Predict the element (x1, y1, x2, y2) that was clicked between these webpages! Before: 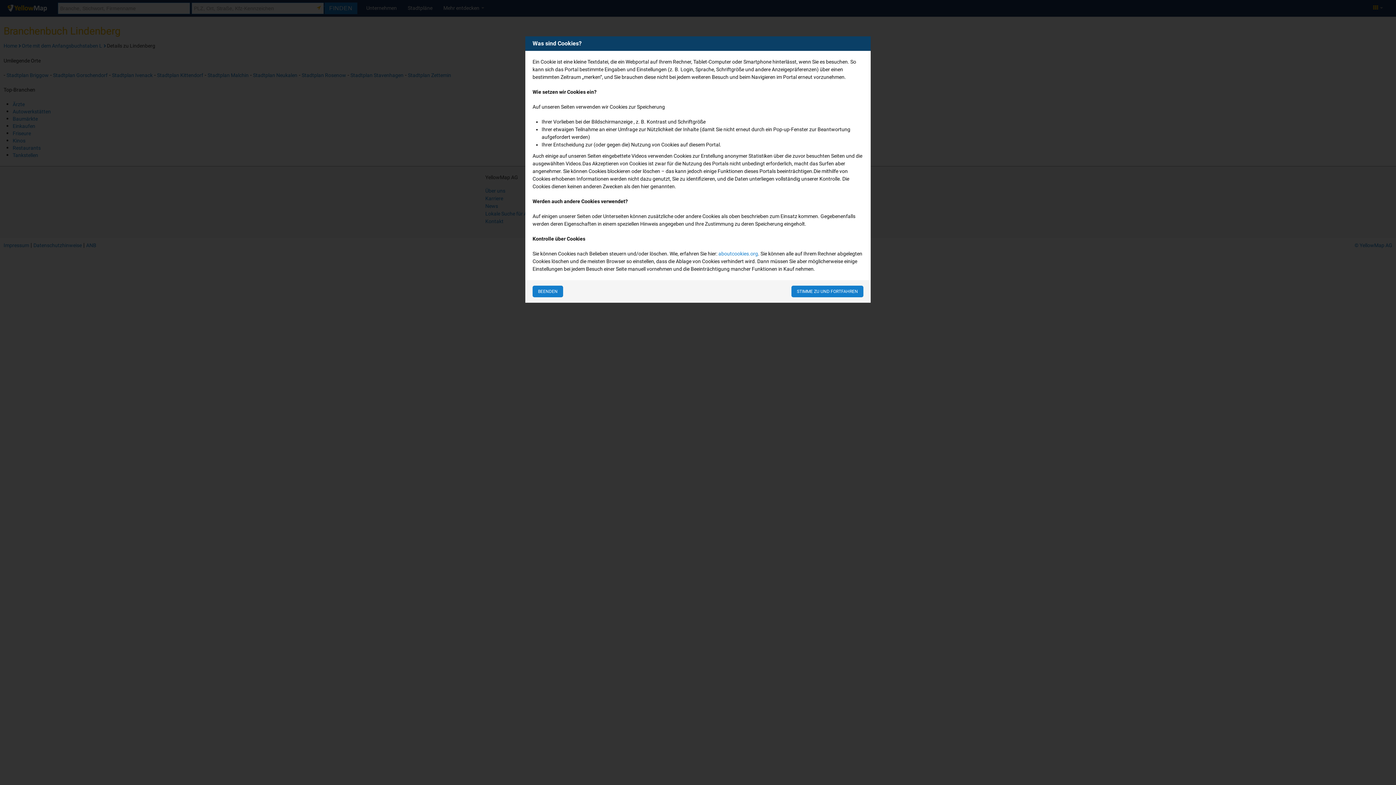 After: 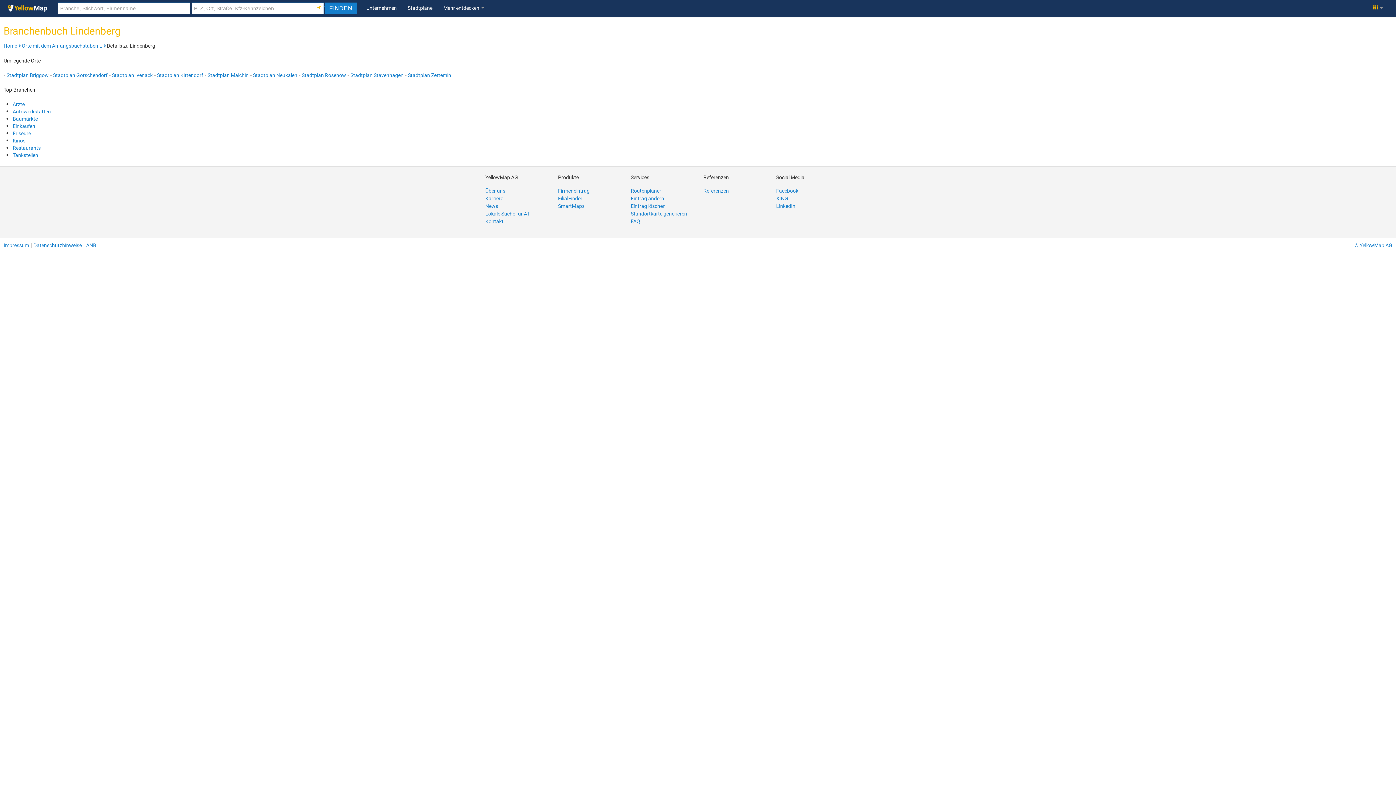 Action: bbox: (791, 285, 863, 297) label: STIMME ZU UND FORTFAHREN